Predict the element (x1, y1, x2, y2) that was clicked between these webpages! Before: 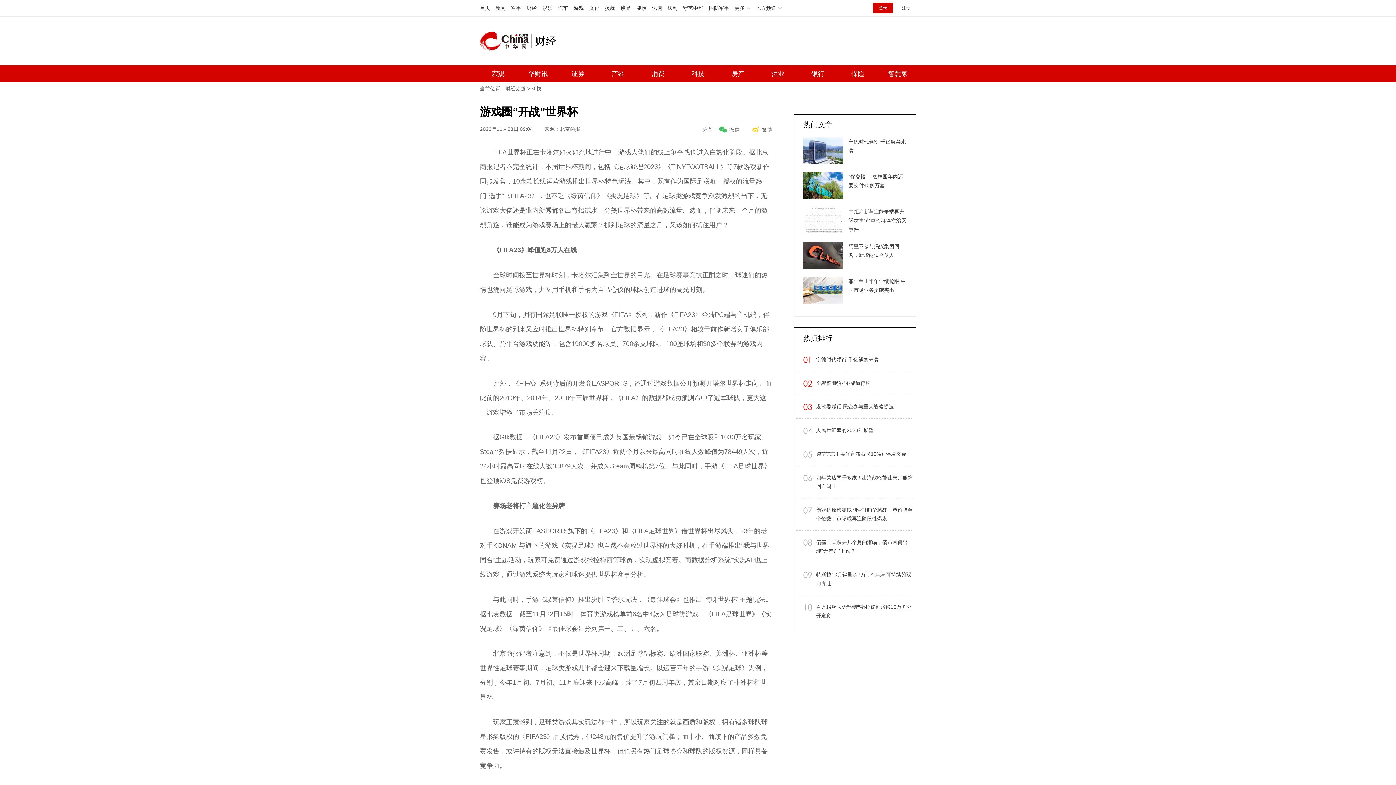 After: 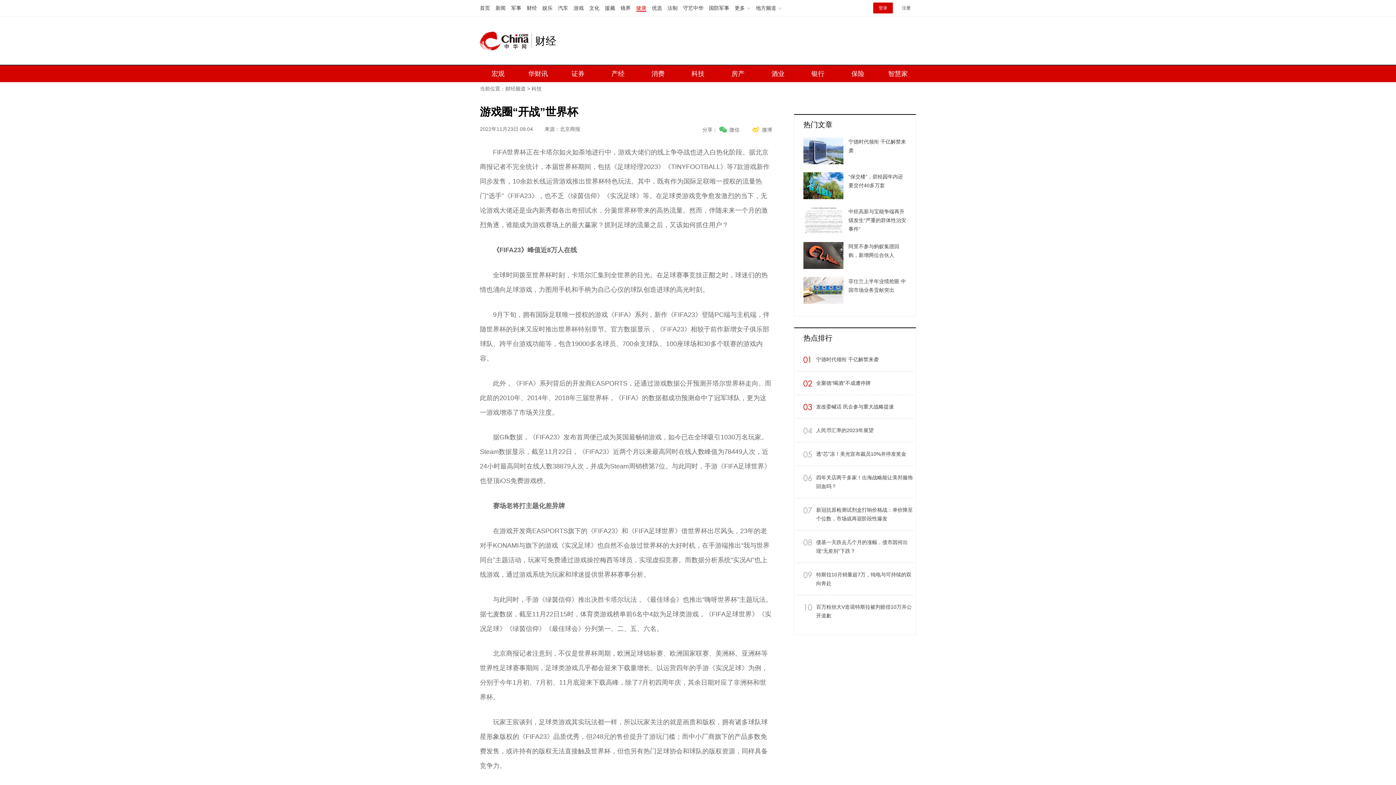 Action: bbox: (636, 5, 646, 10) label: 健康